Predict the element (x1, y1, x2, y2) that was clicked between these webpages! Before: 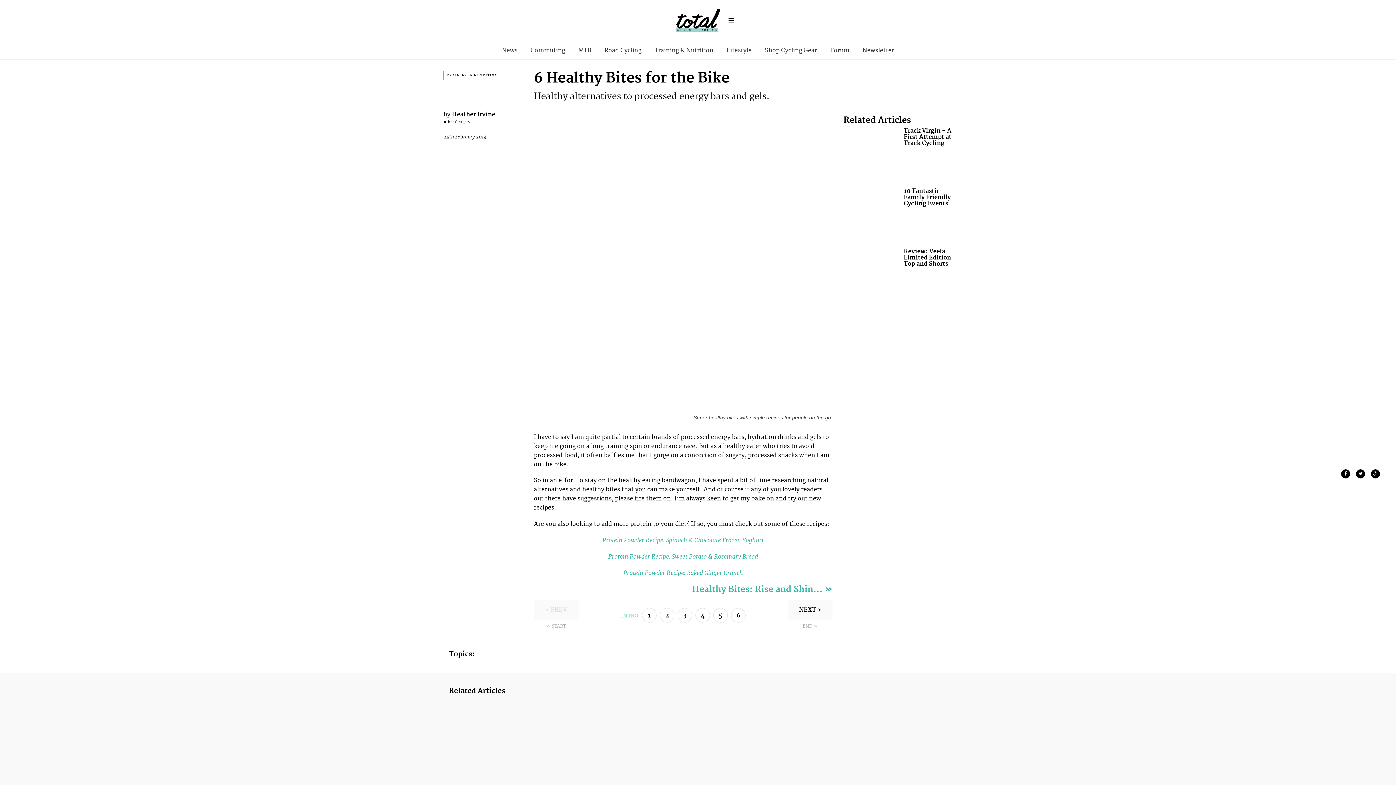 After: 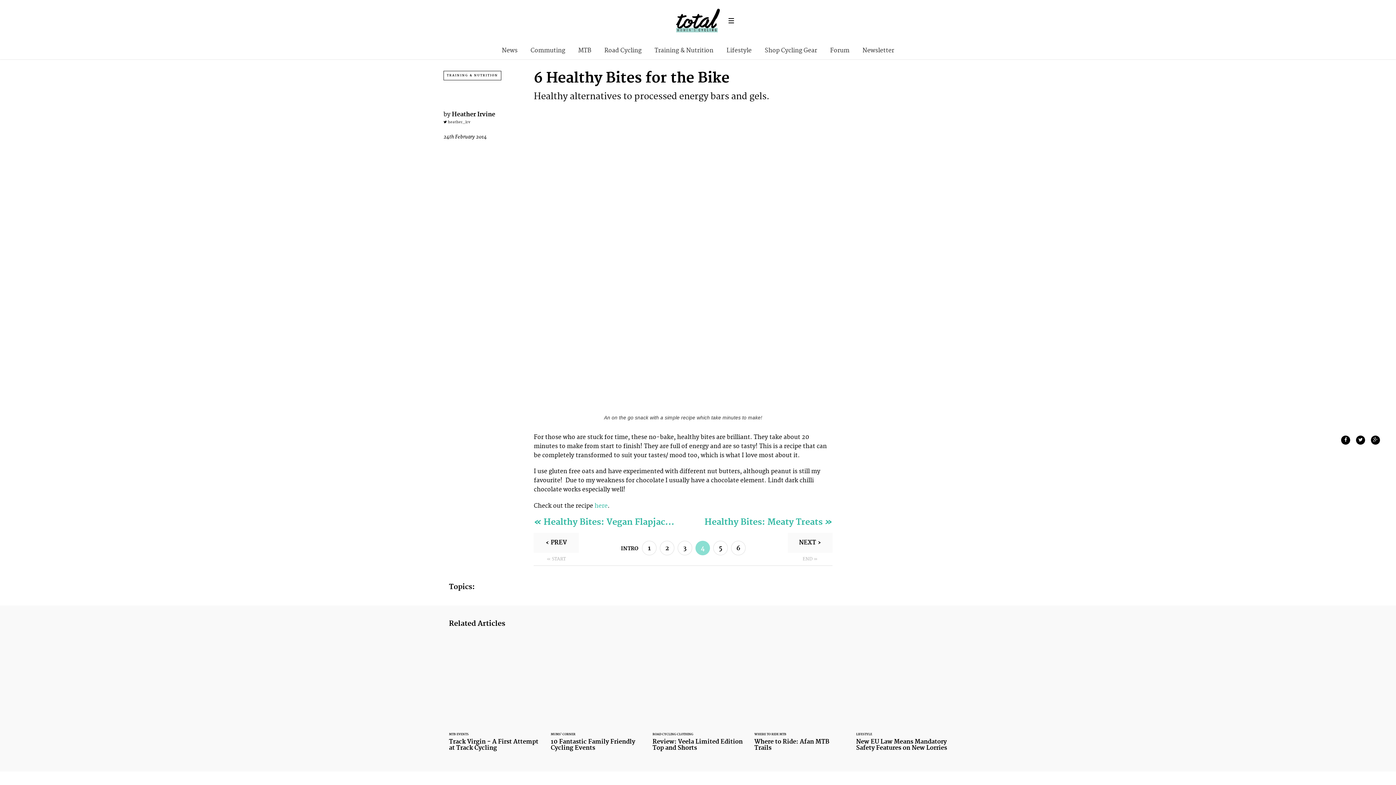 Action: bbox: (695, 608, 710, 623) label: 4